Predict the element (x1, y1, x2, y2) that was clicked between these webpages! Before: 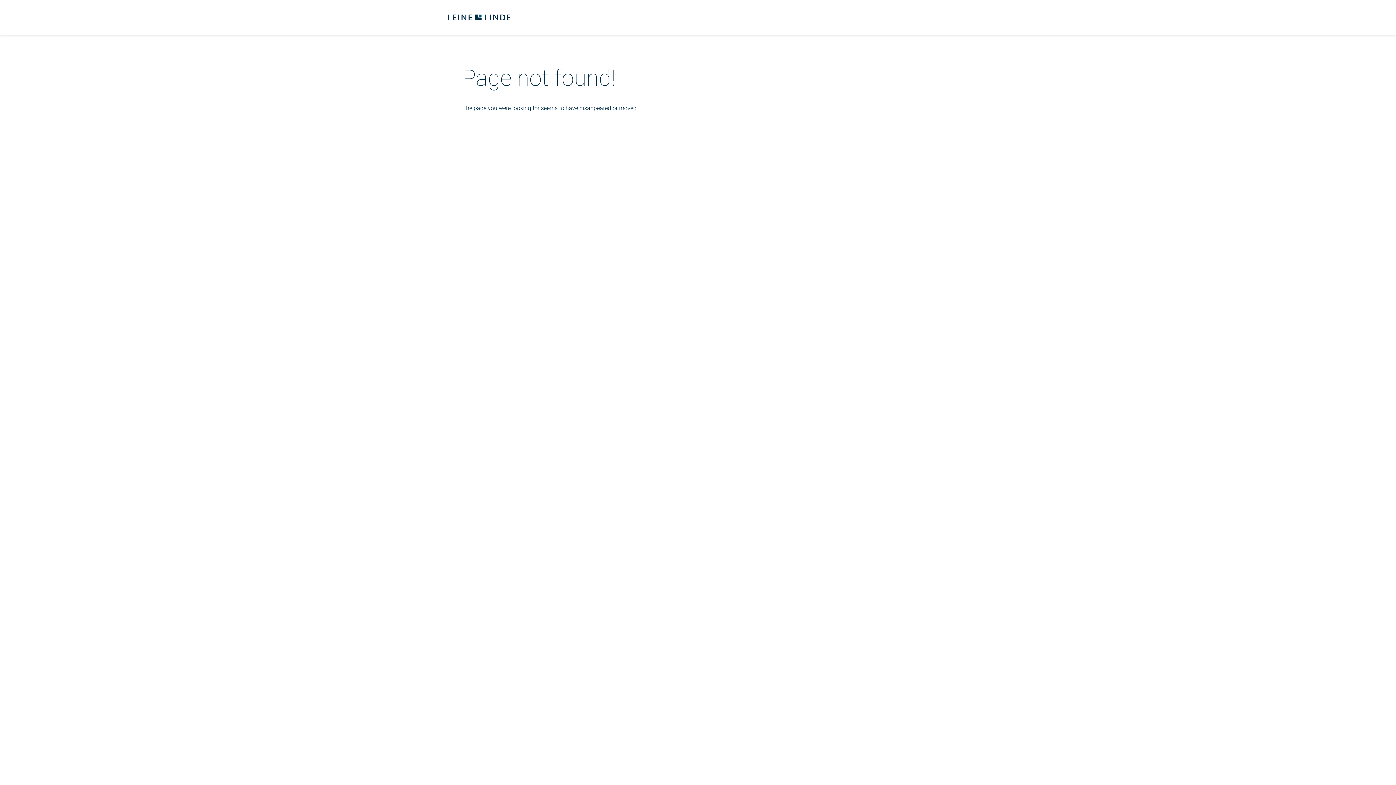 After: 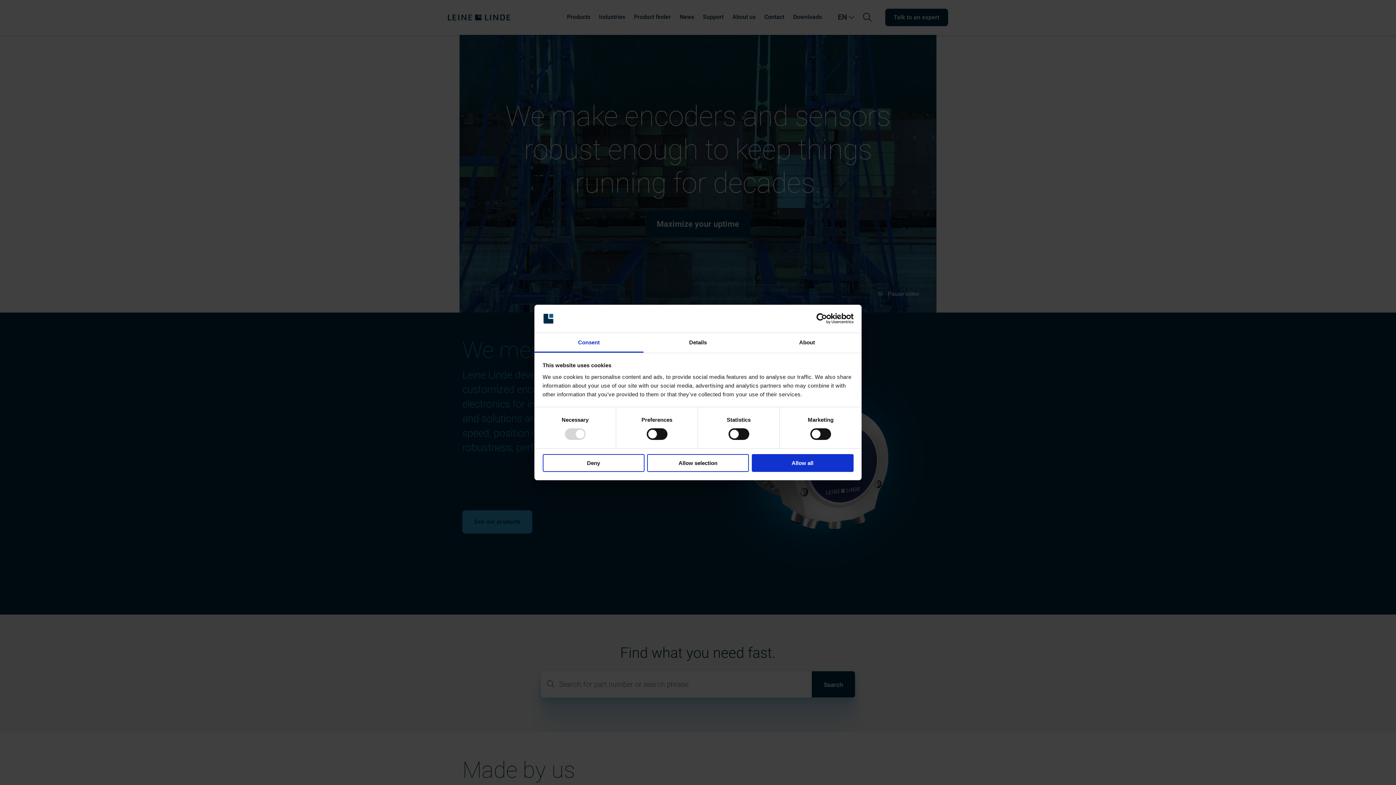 Action: bbox: (448, 14, 510, 20)